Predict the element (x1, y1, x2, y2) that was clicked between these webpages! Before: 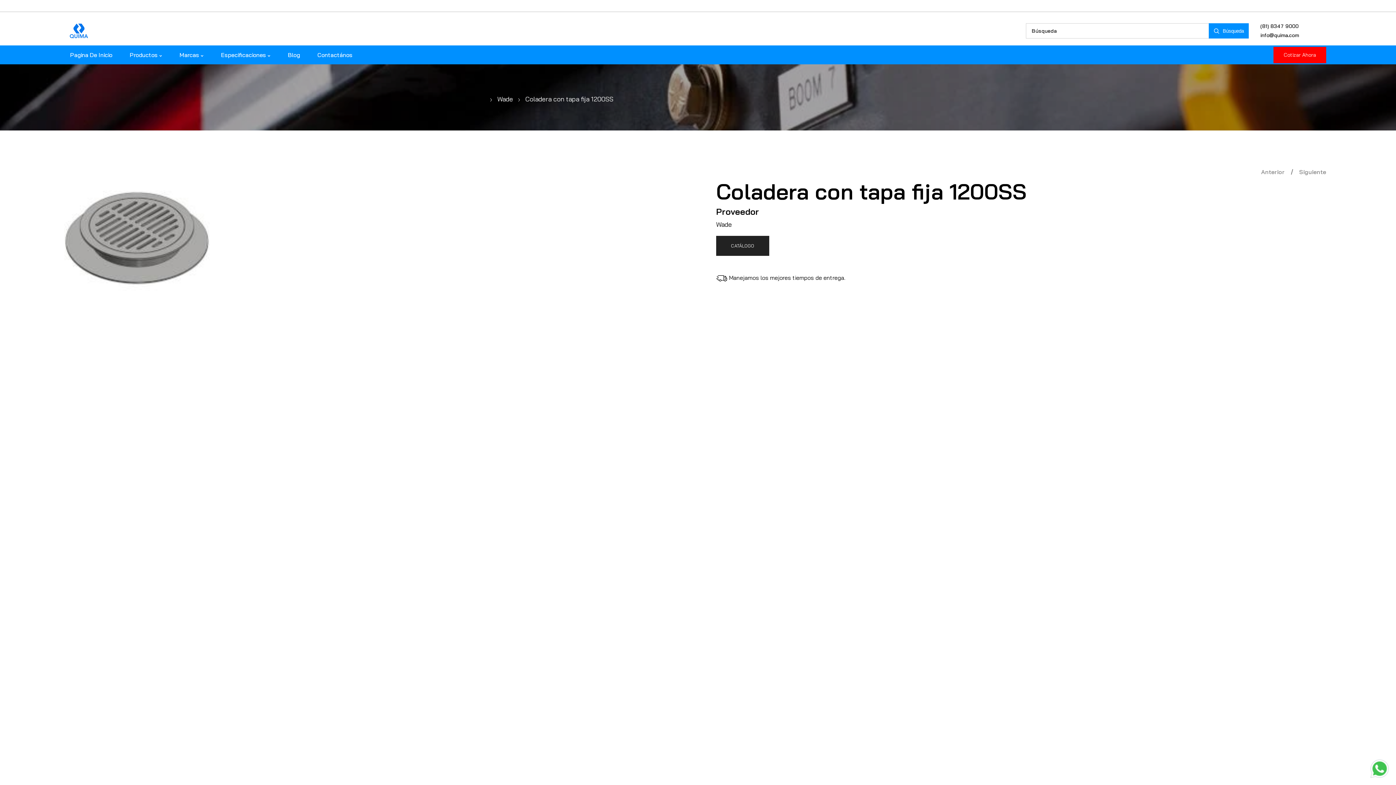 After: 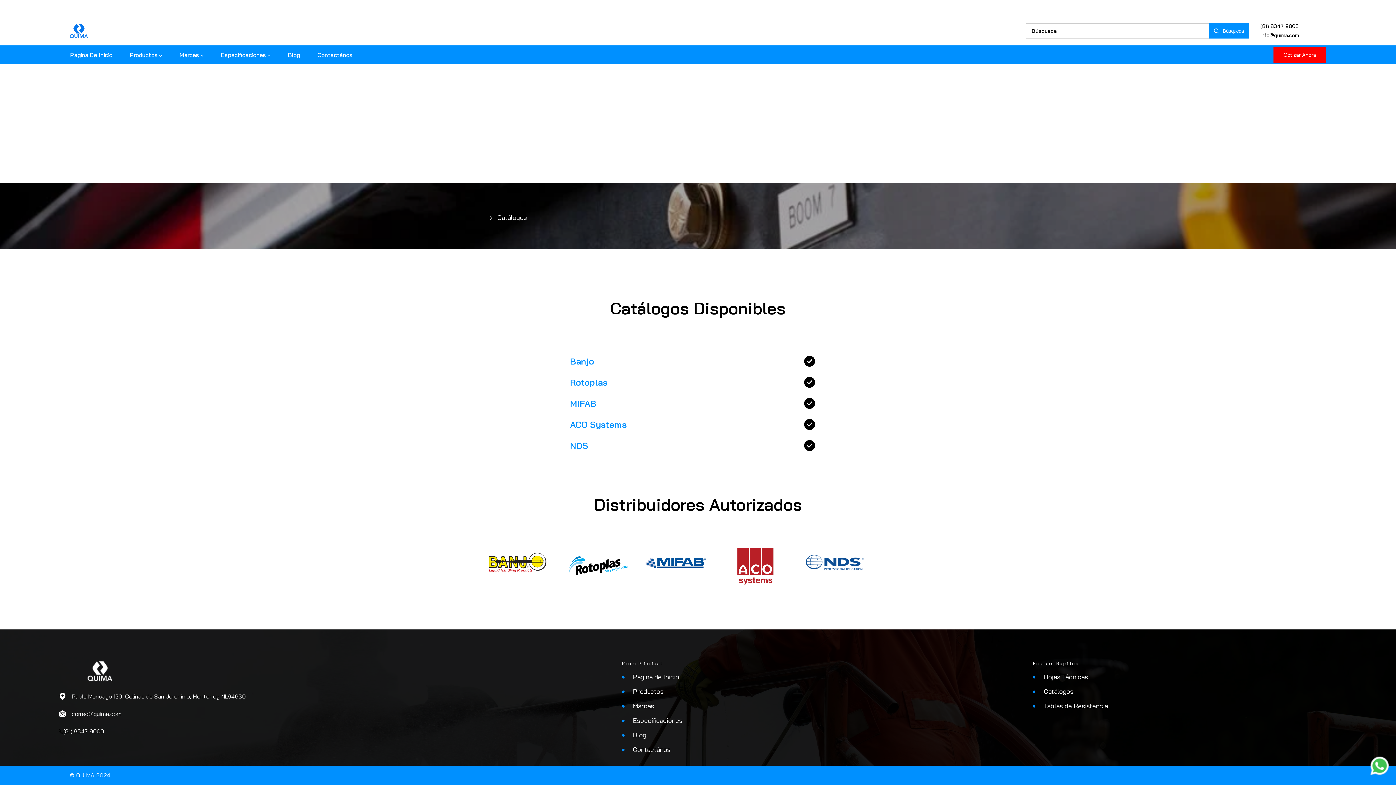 Action: bbox: (716, 236, 769, 256) label: CATÁLOGO